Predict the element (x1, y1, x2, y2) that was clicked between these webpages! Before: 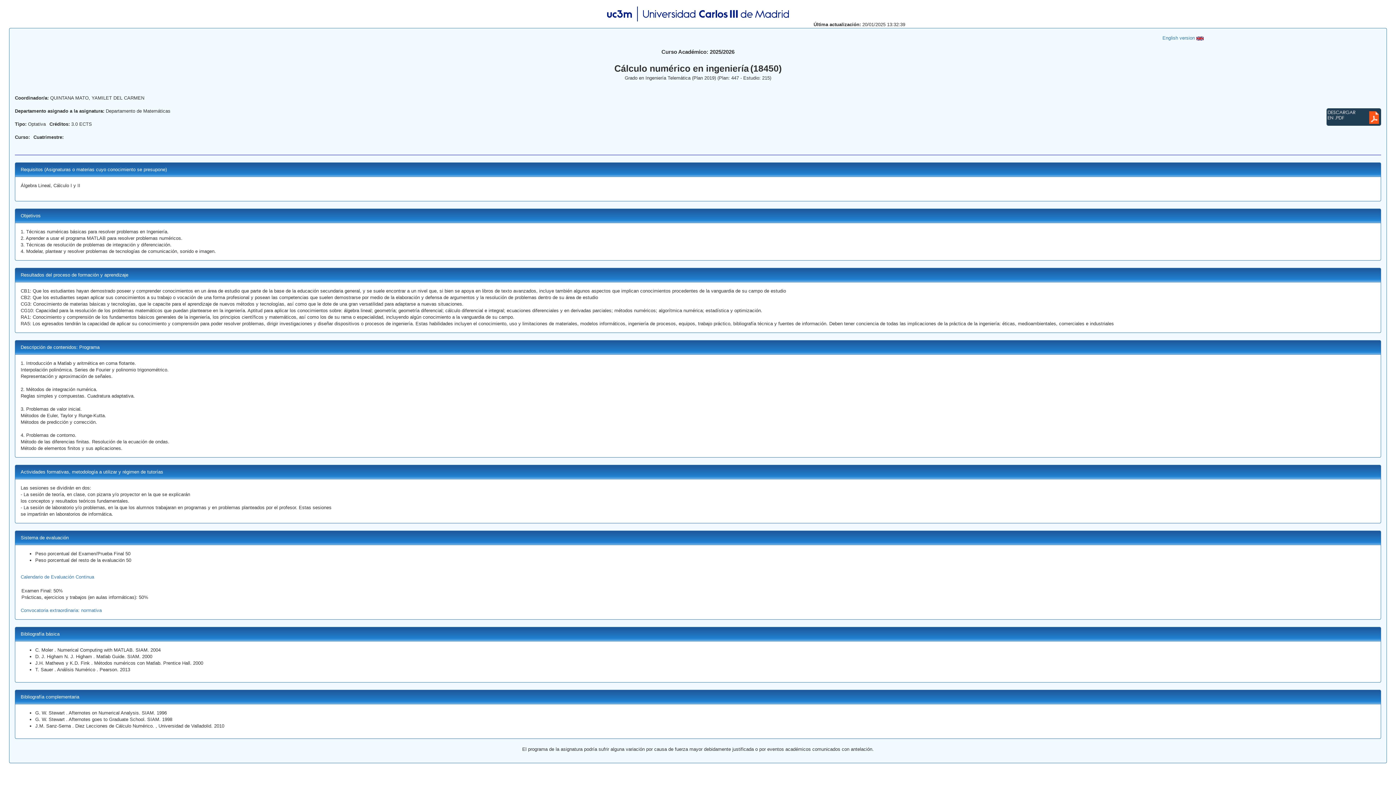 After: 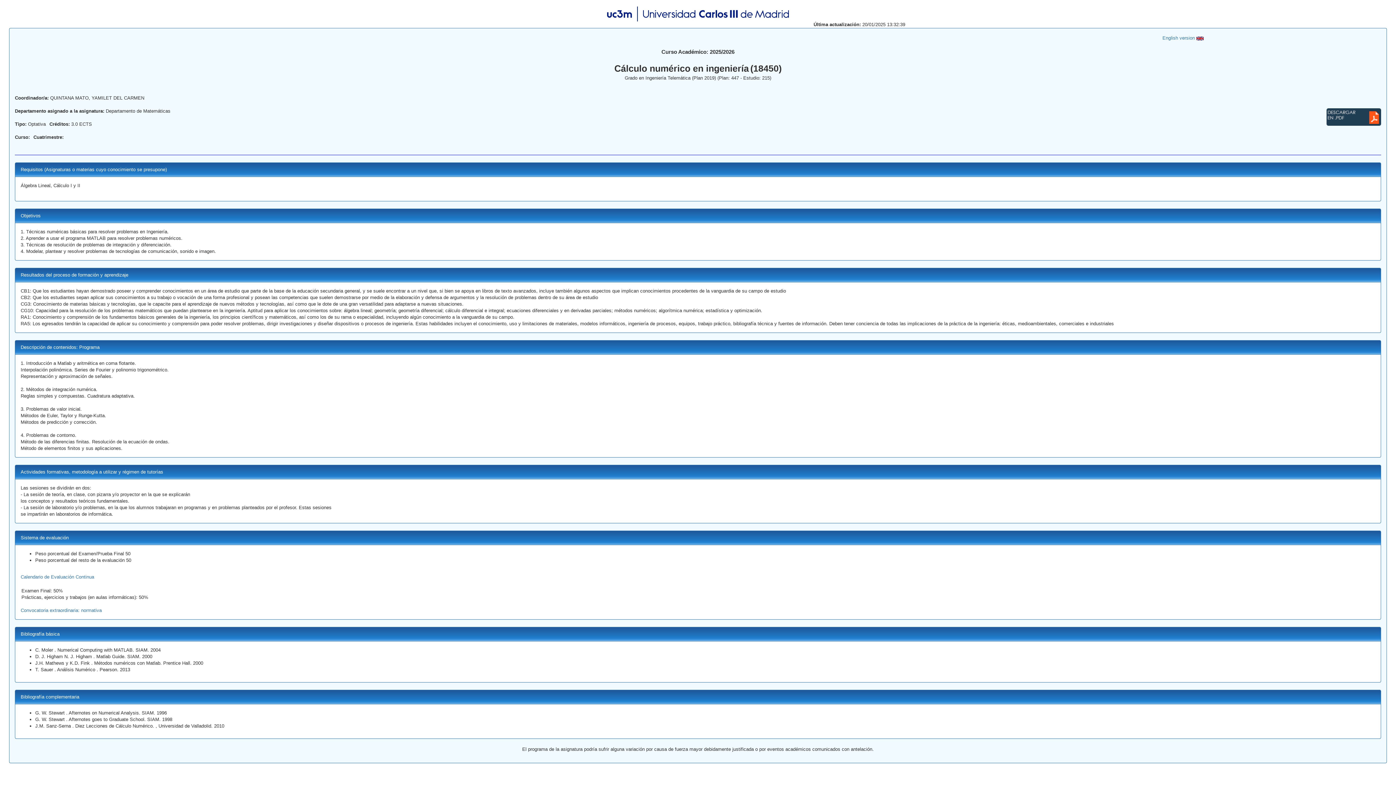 Action: bbox: (40, 213, 44, 218)